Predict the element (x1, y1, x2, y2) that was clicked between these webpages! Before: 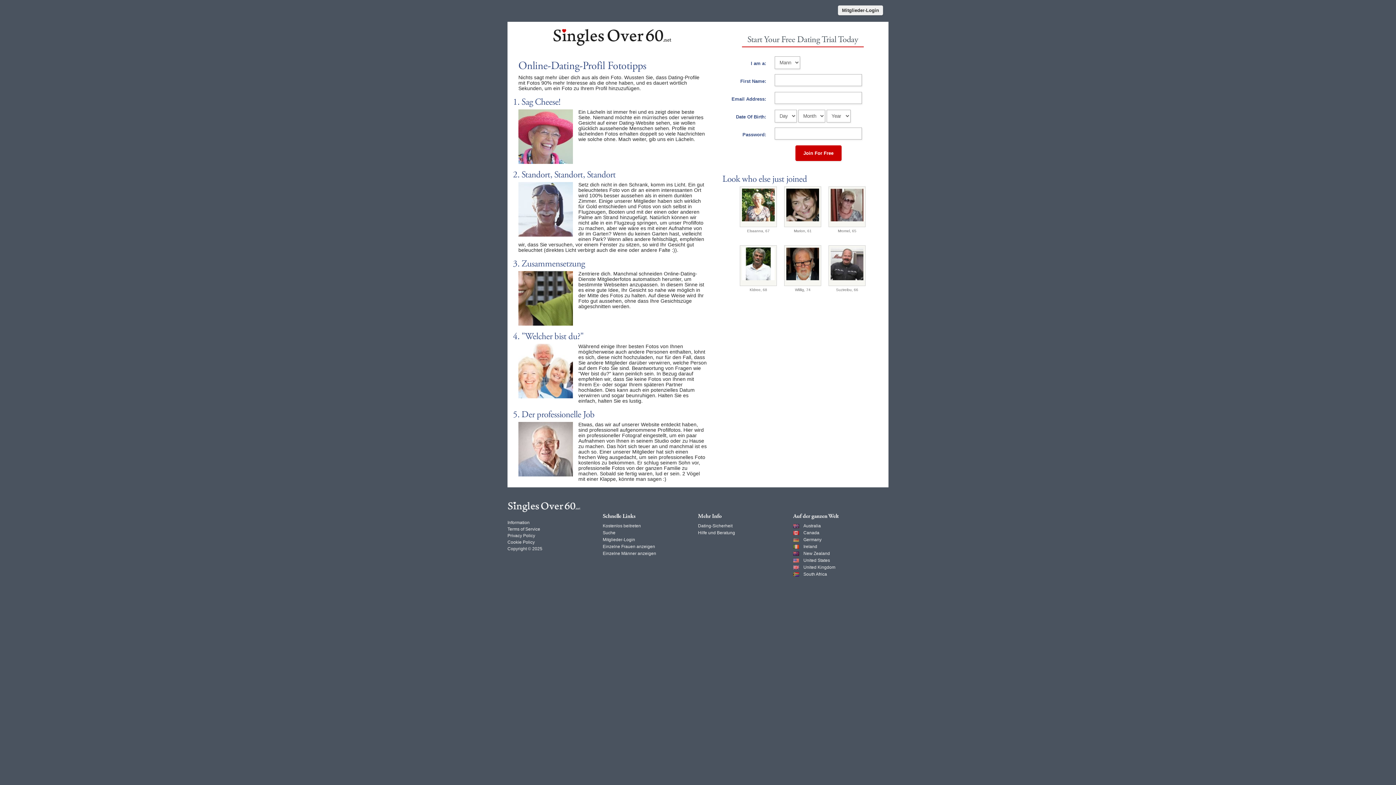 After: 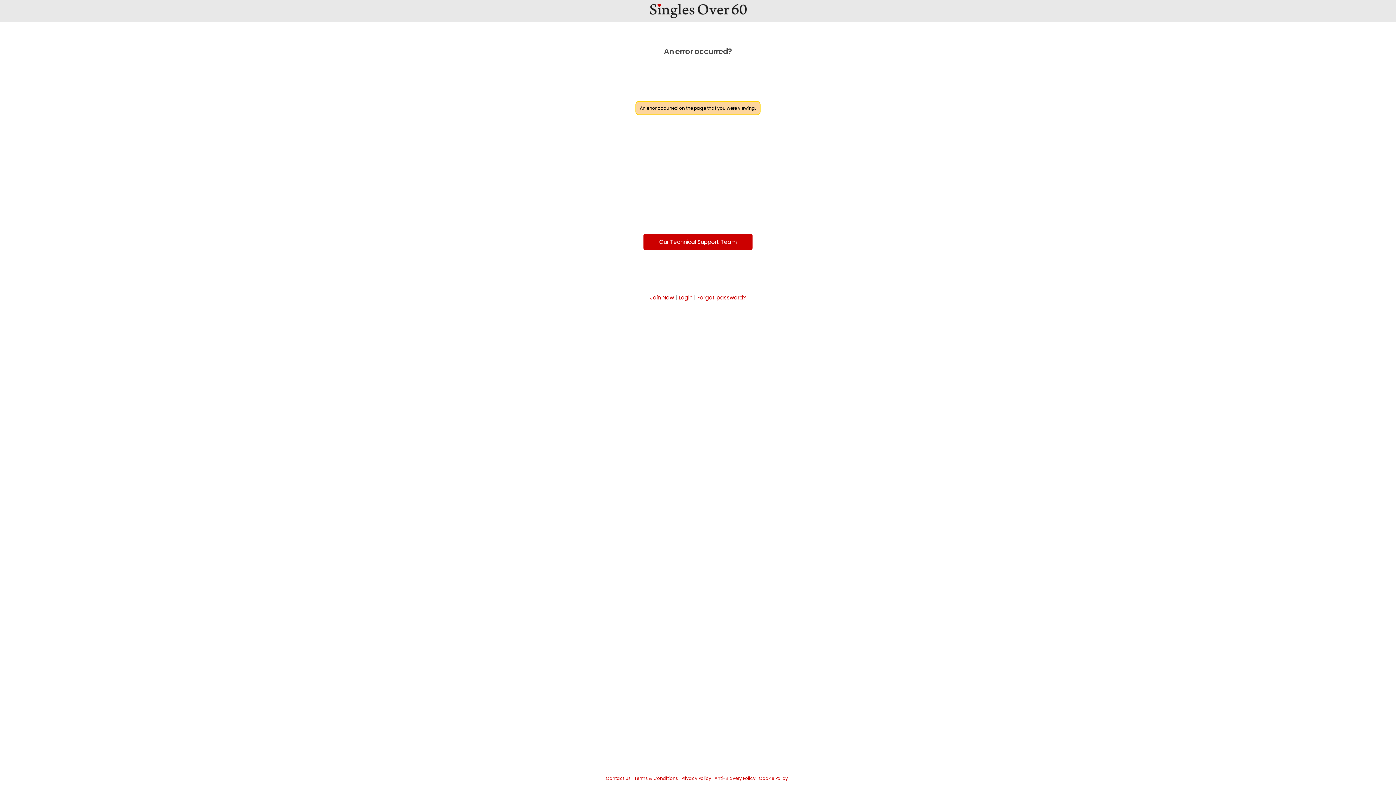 Action: label: Cookie Policy bbox: (507, 540, 534, 545)